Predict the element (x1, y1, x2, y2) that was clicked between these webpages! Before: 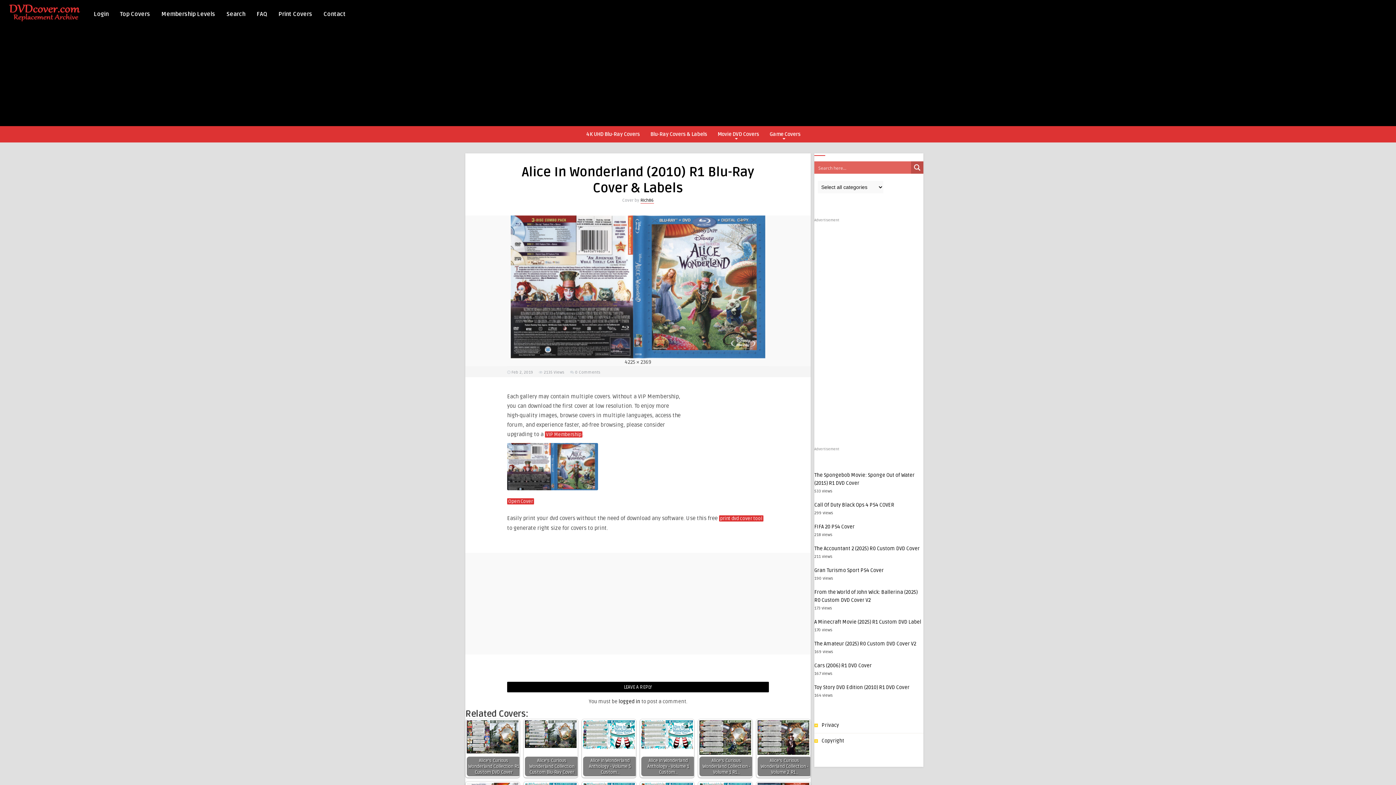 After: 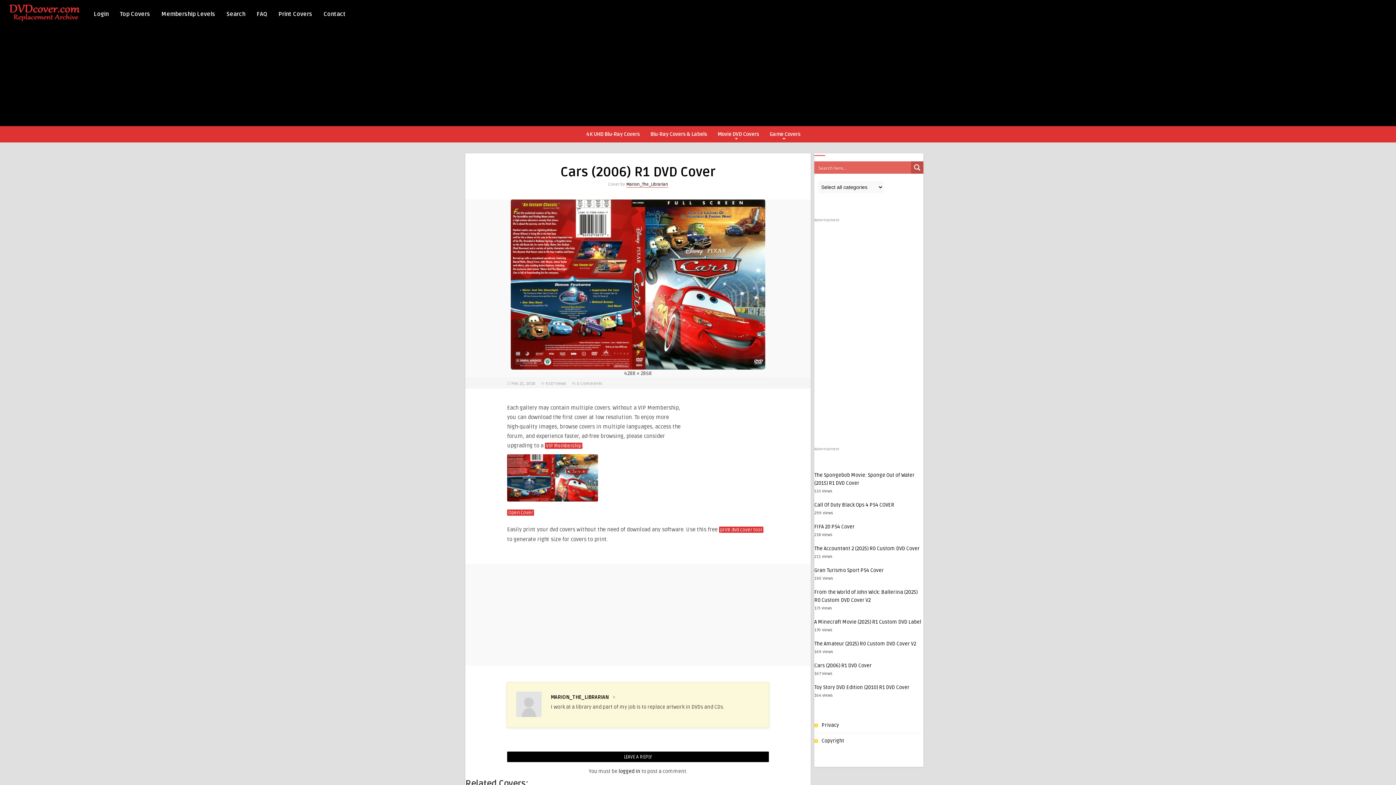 Action: bbox: (814, 662, 872, 669) label: Cars (2006) R1 DVD Cover